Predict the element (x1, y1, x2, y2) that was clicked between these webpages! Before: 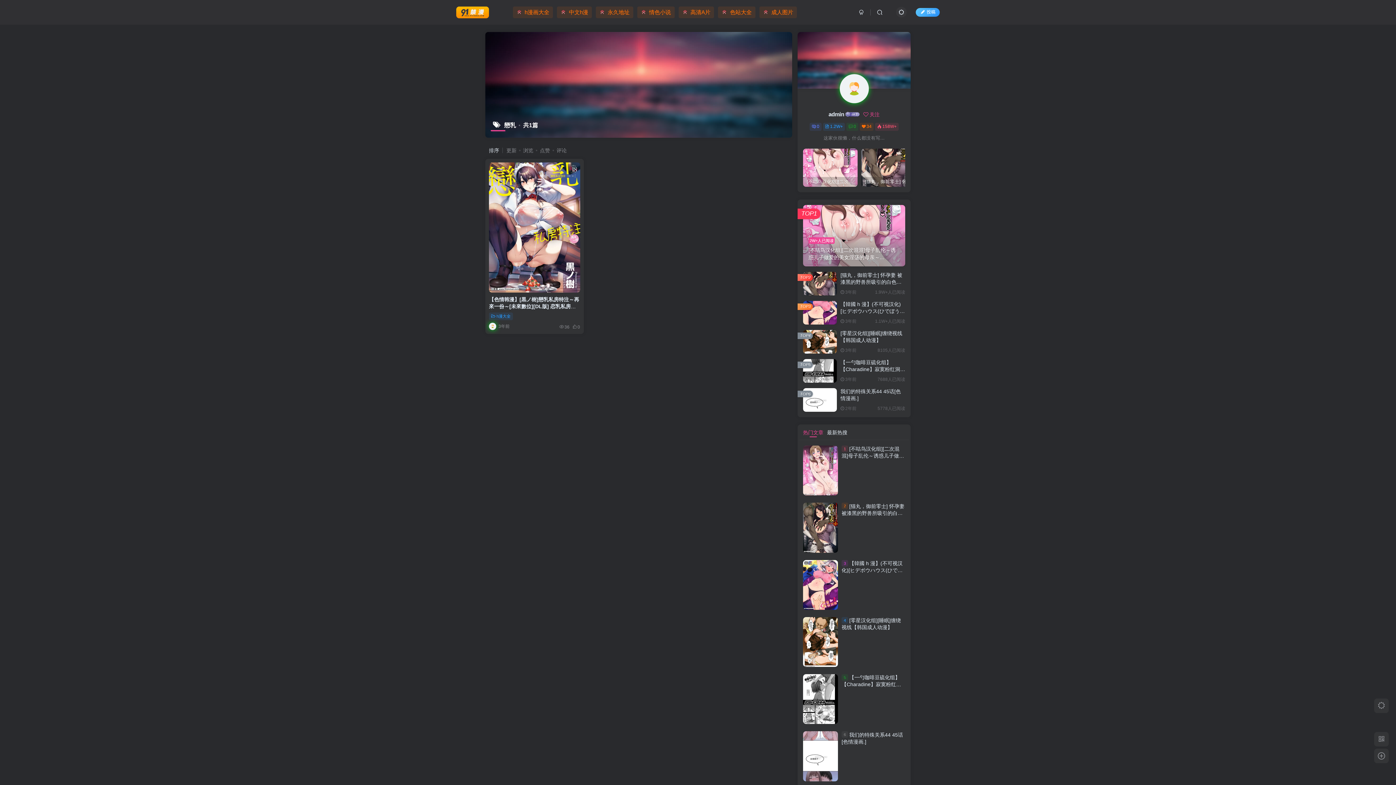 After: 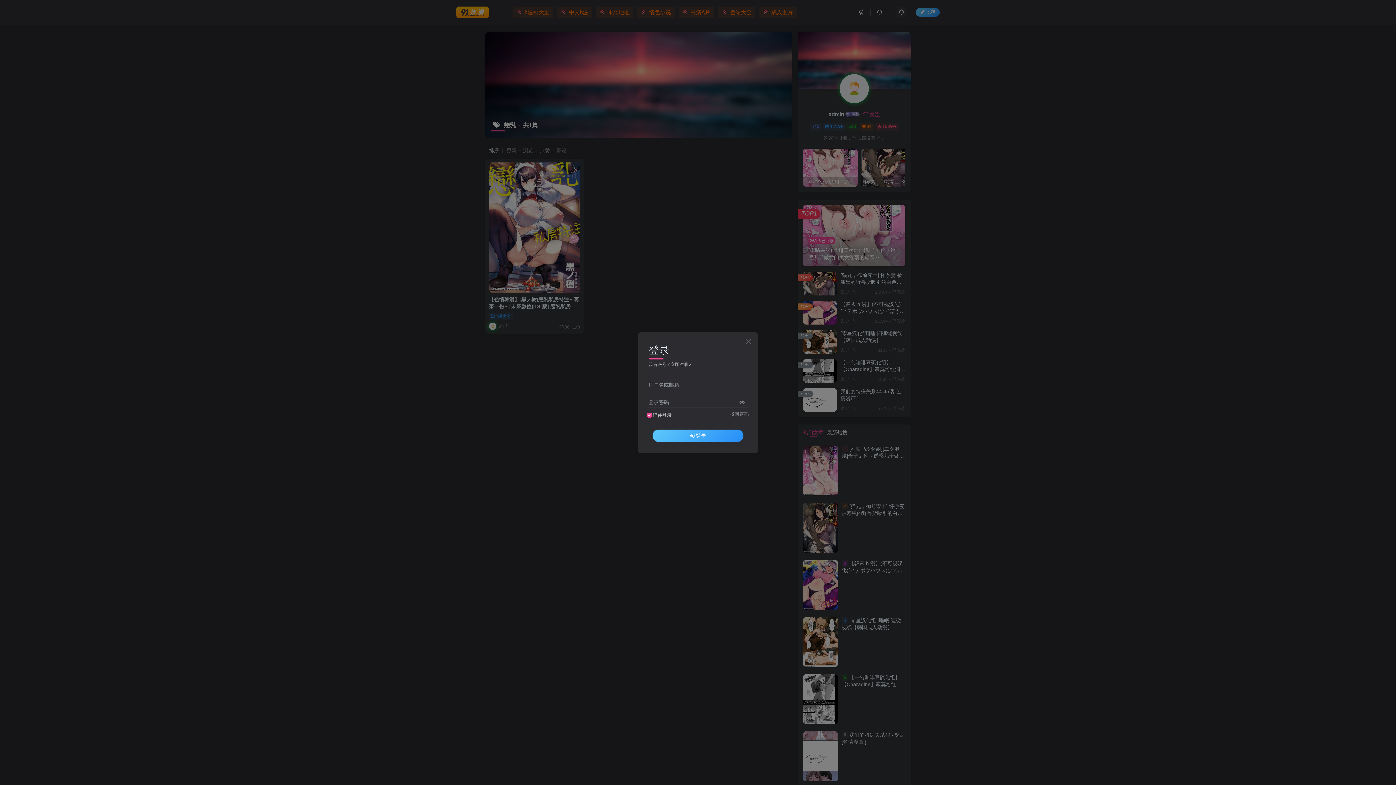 Action: bbox: (863, 110, 879, 118) label: 关注